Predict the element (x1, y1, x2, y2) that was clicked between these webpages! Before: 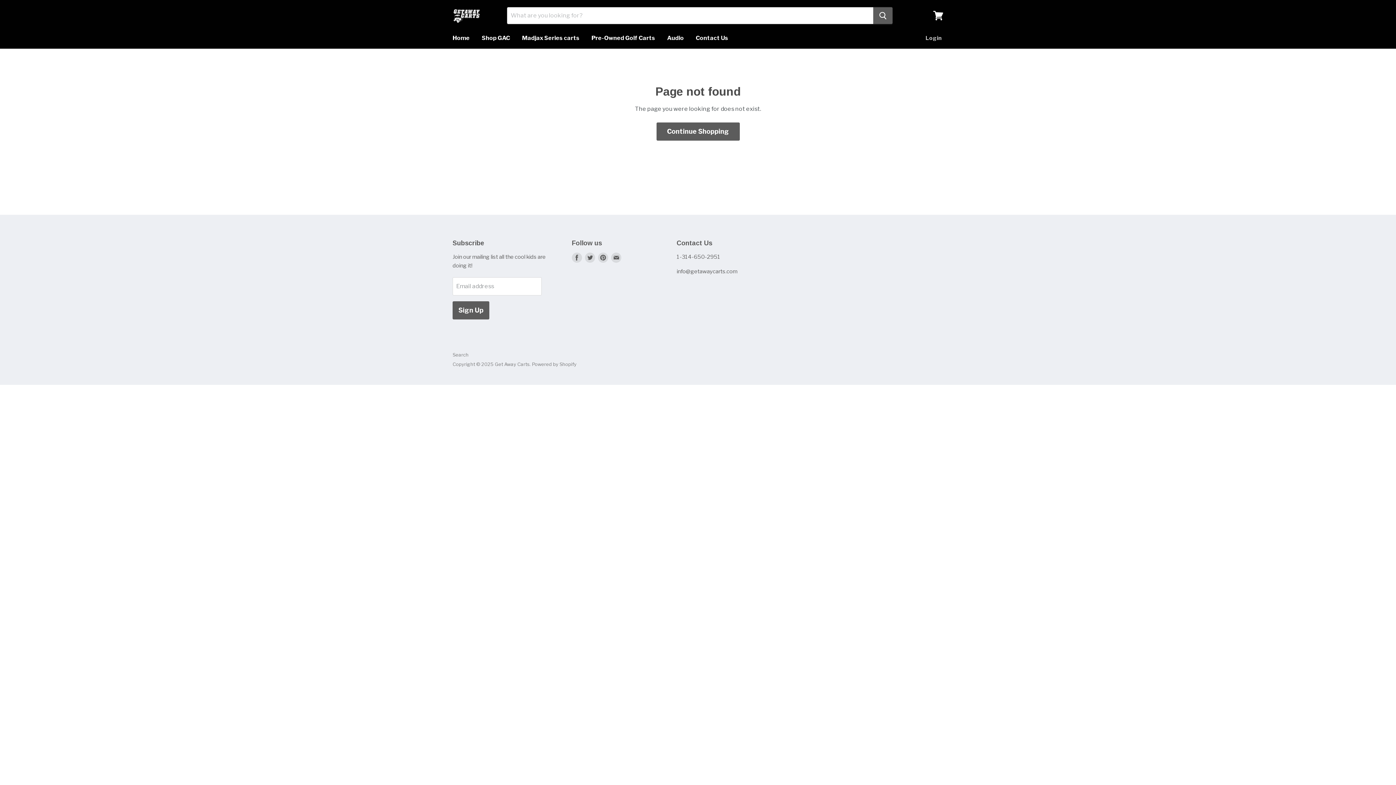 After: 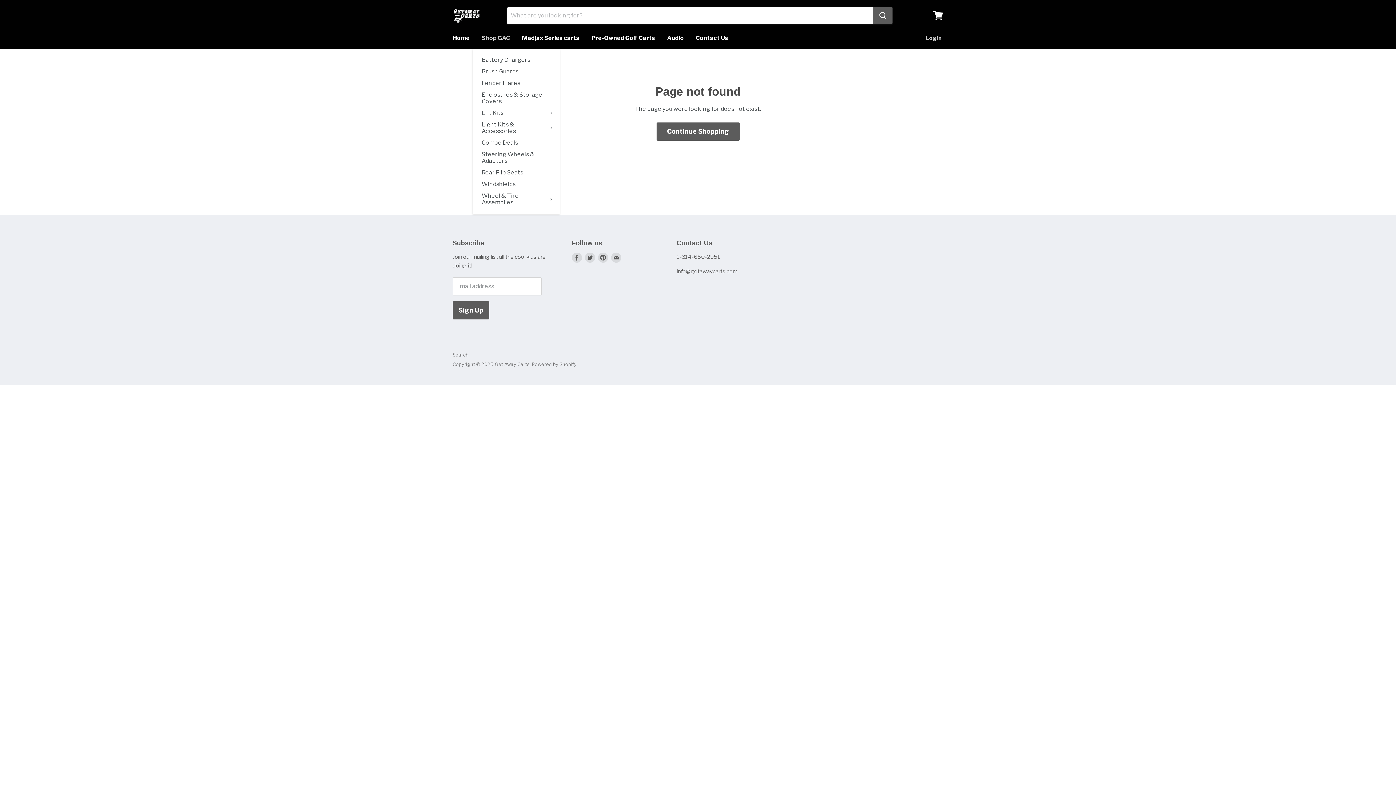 Action: label: Shop GAC bbox: (476, 30, 515, 45)